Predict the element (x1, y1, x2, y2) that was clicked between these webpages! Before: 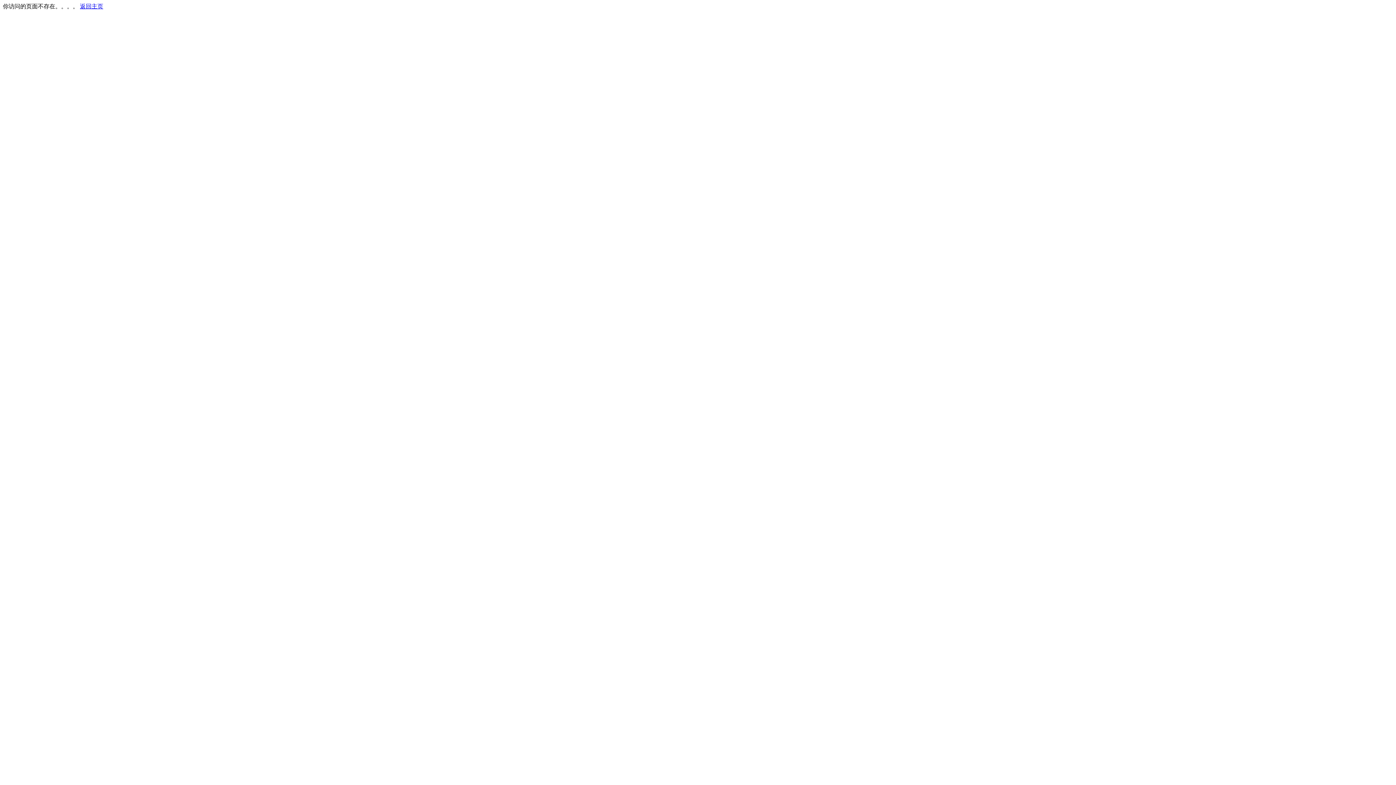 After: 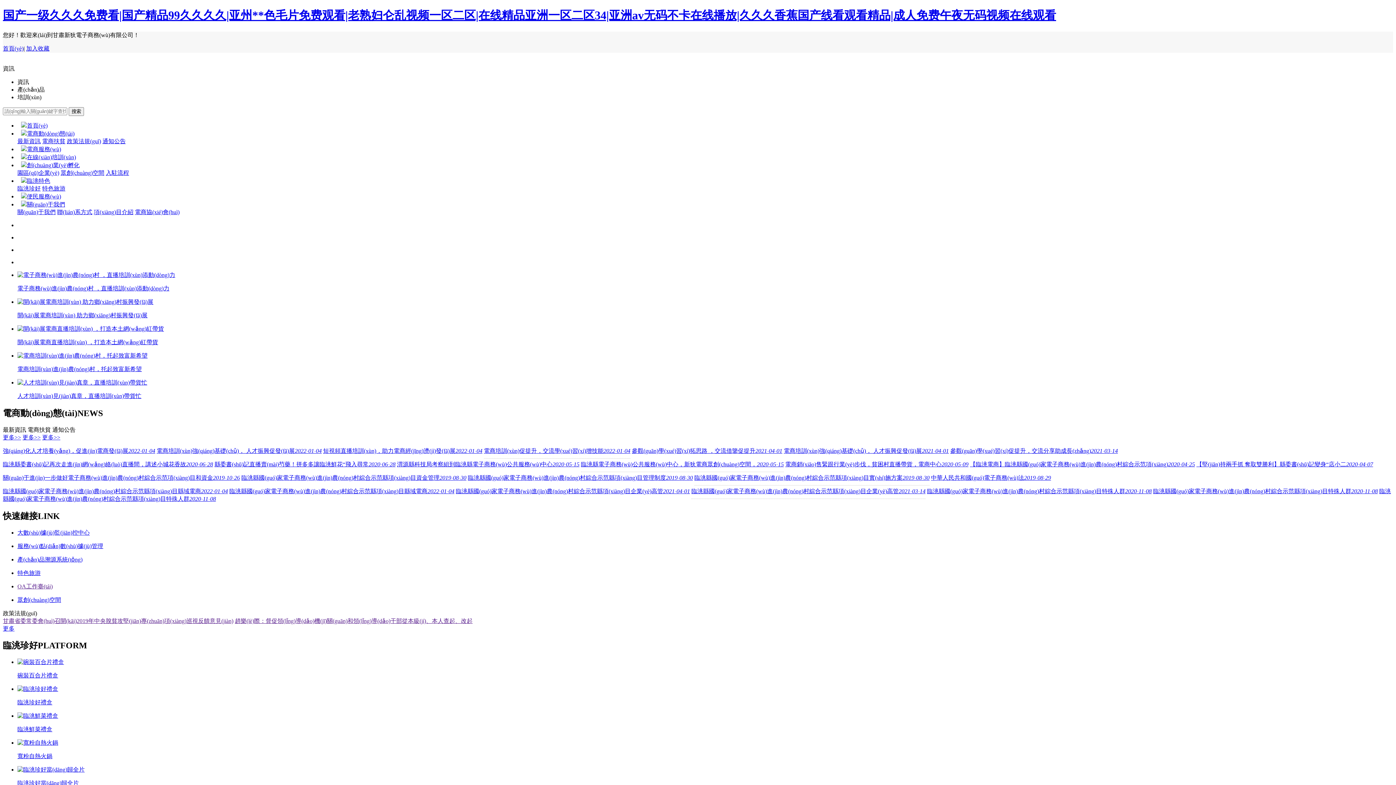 Action: bbox: (80, 3, 103, 9) label: 返回主页